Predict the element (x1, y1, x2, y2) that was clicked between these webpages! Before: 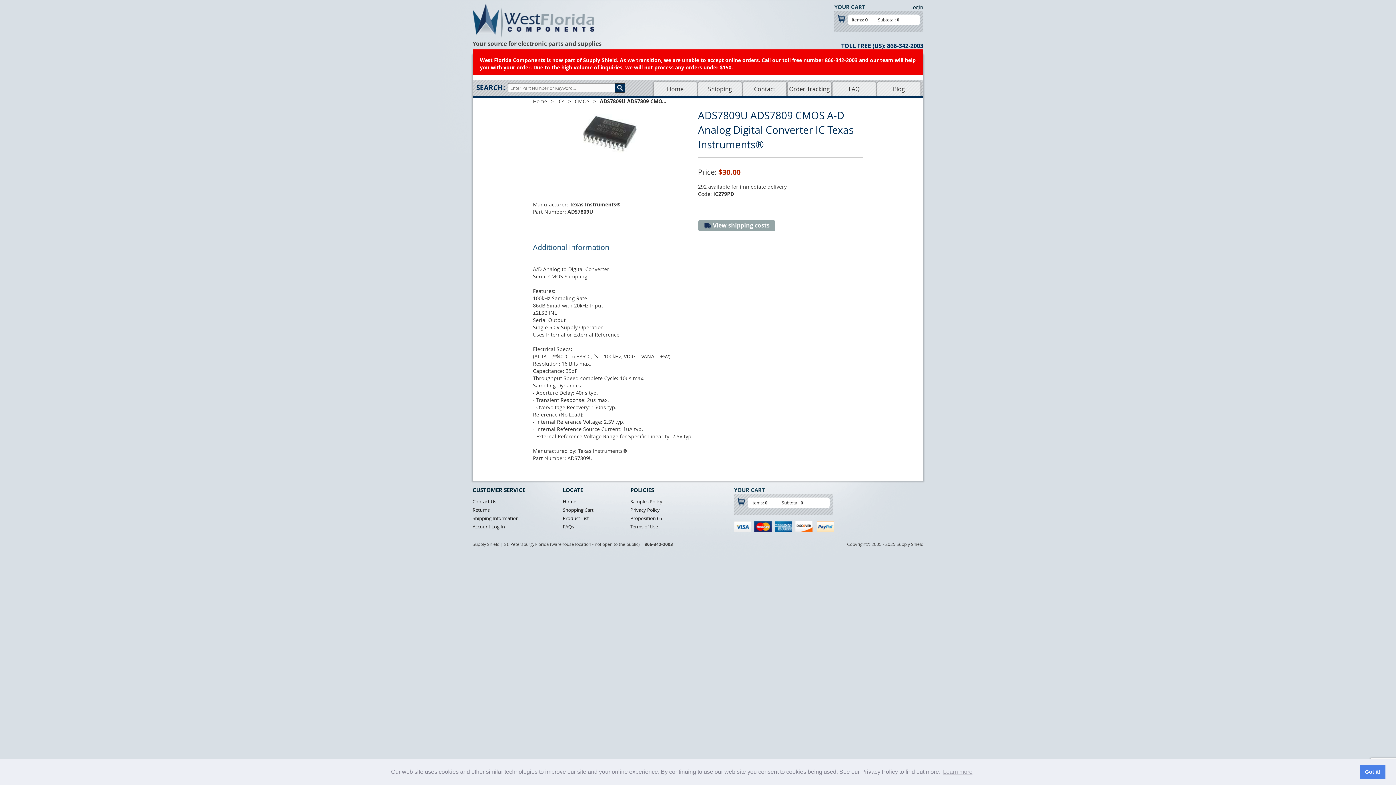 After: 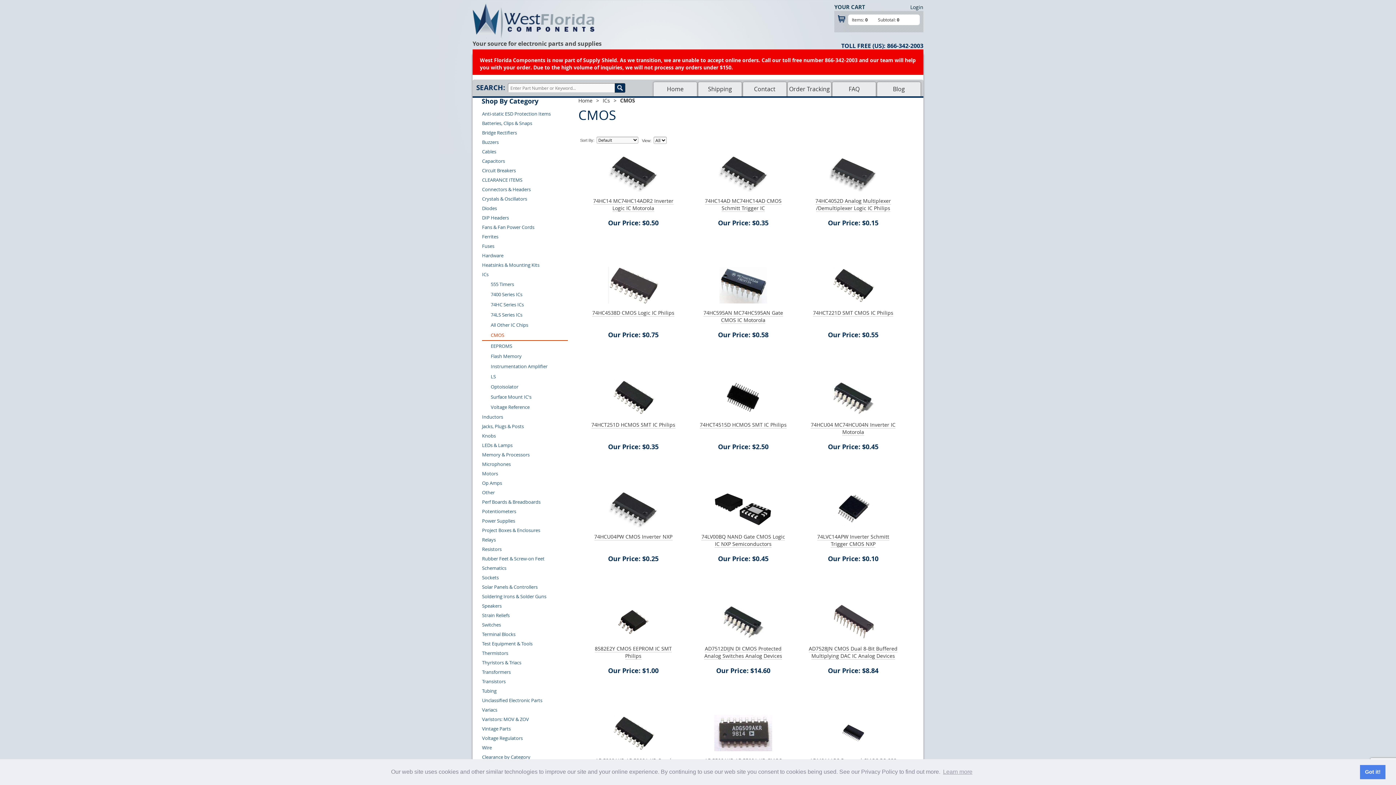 Action: bbox: (574, 97, 589, 105) label: CMOS